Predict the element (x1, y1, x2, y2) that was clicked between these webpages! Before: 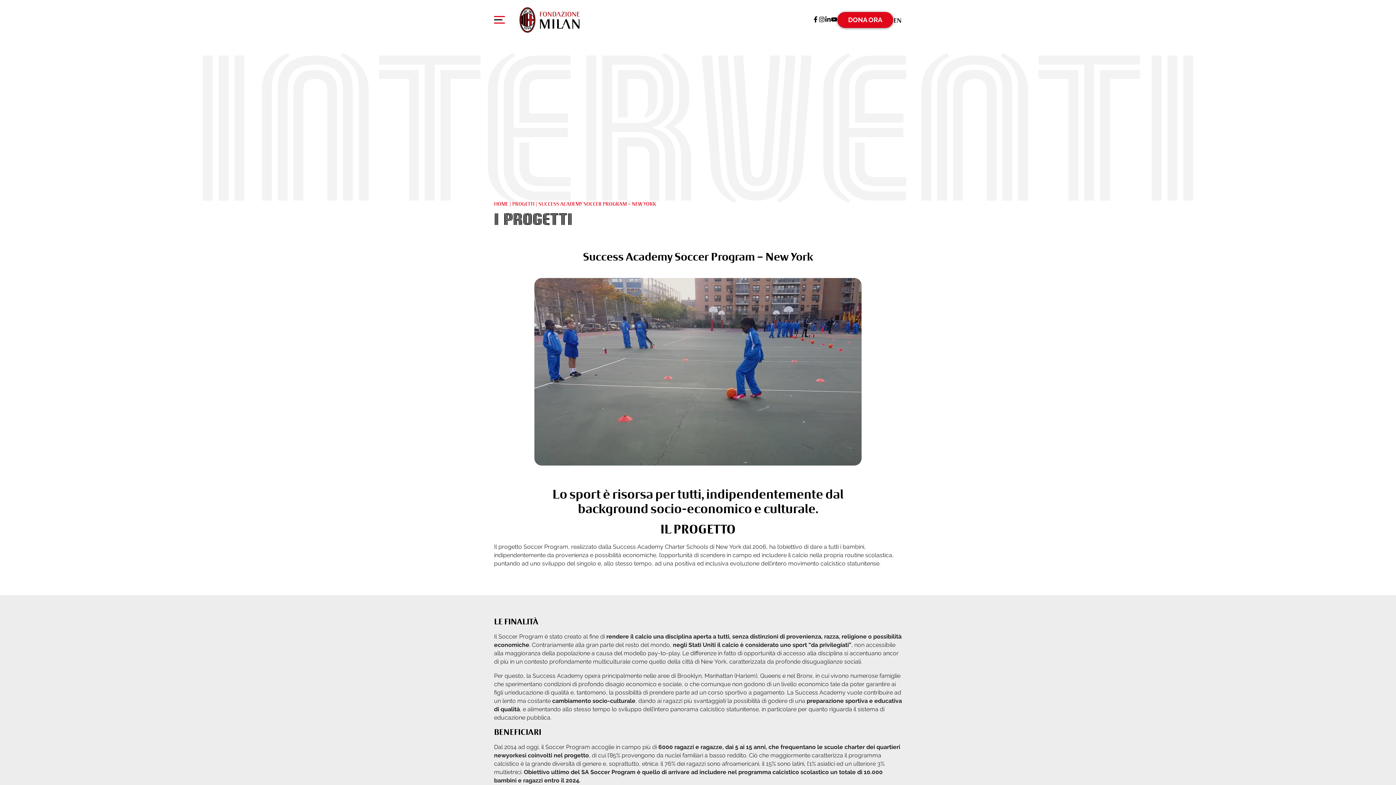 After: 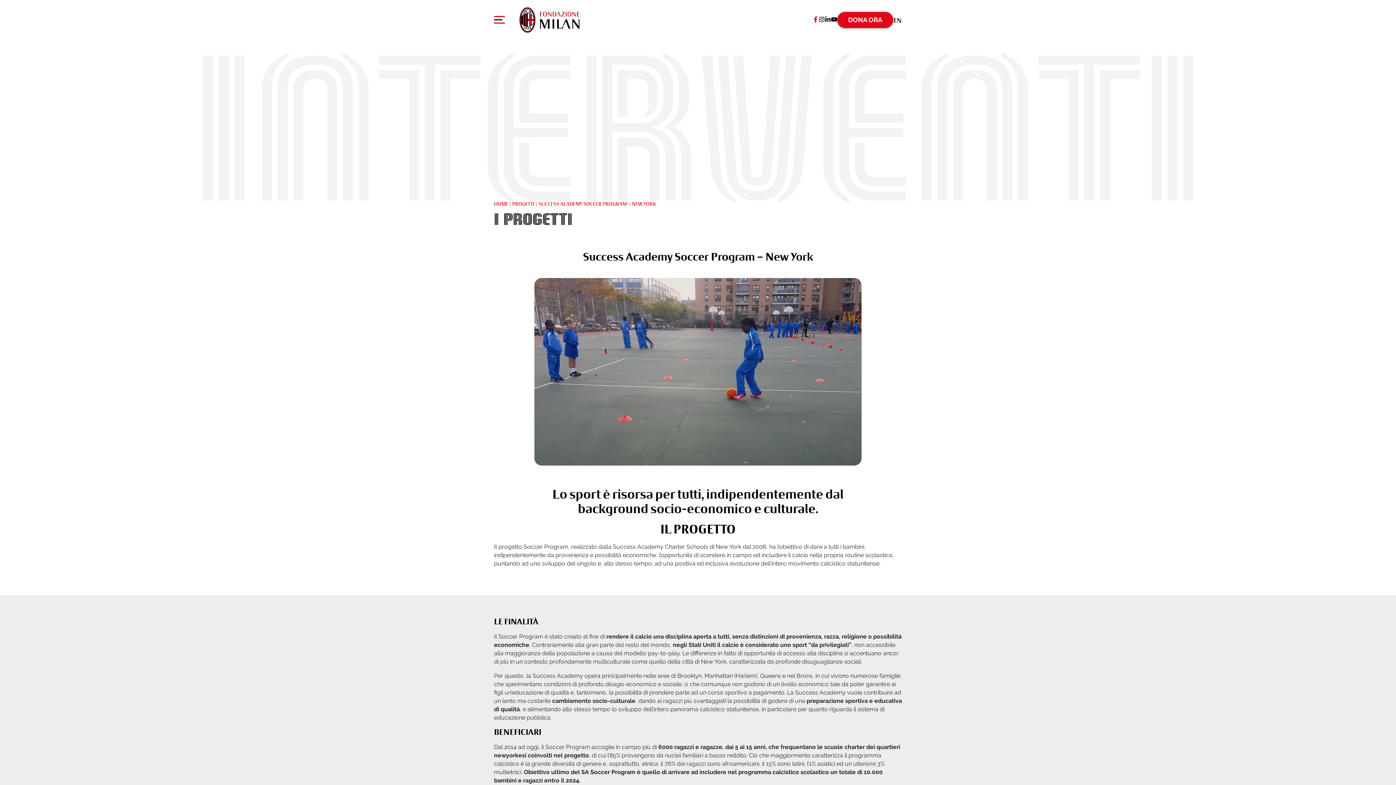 Action: bbox: (812, 16, 818, 23)